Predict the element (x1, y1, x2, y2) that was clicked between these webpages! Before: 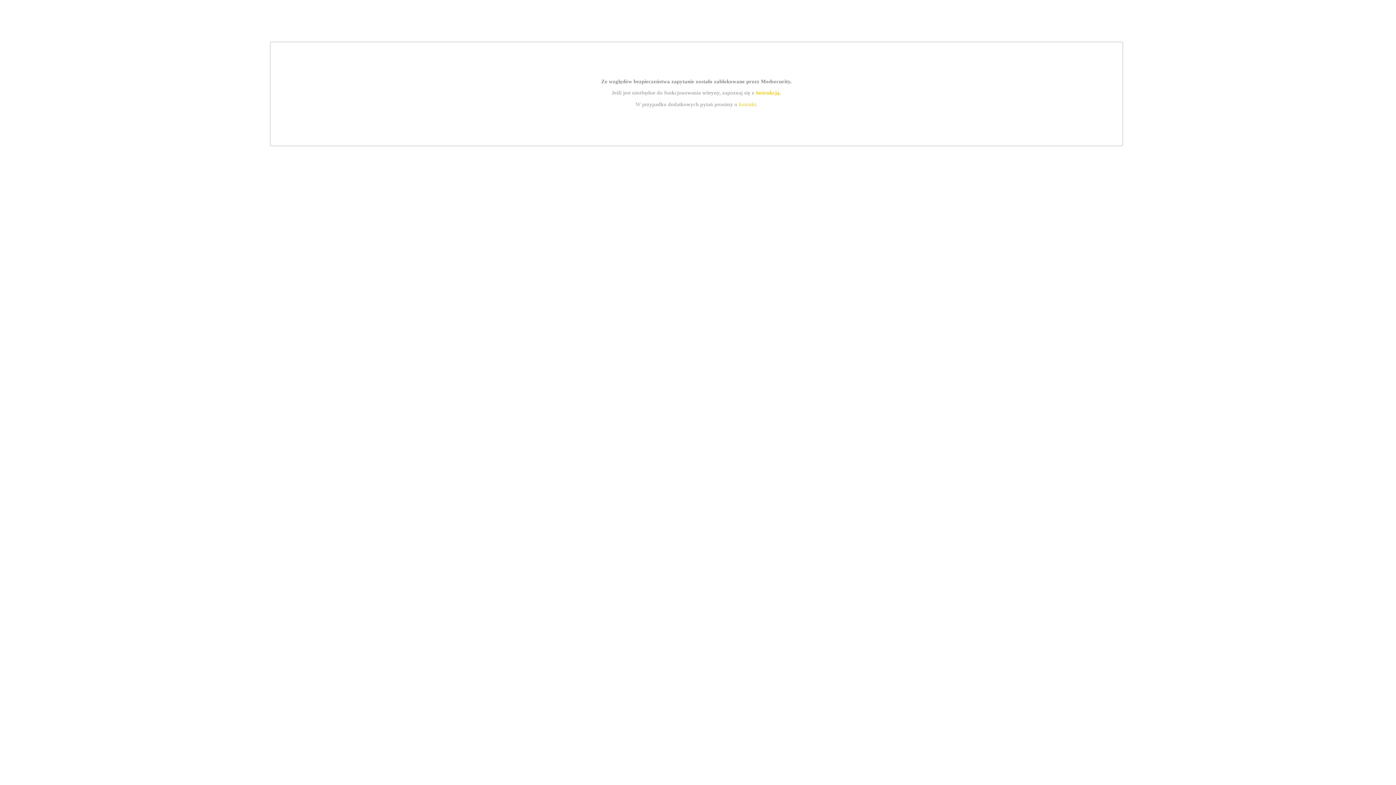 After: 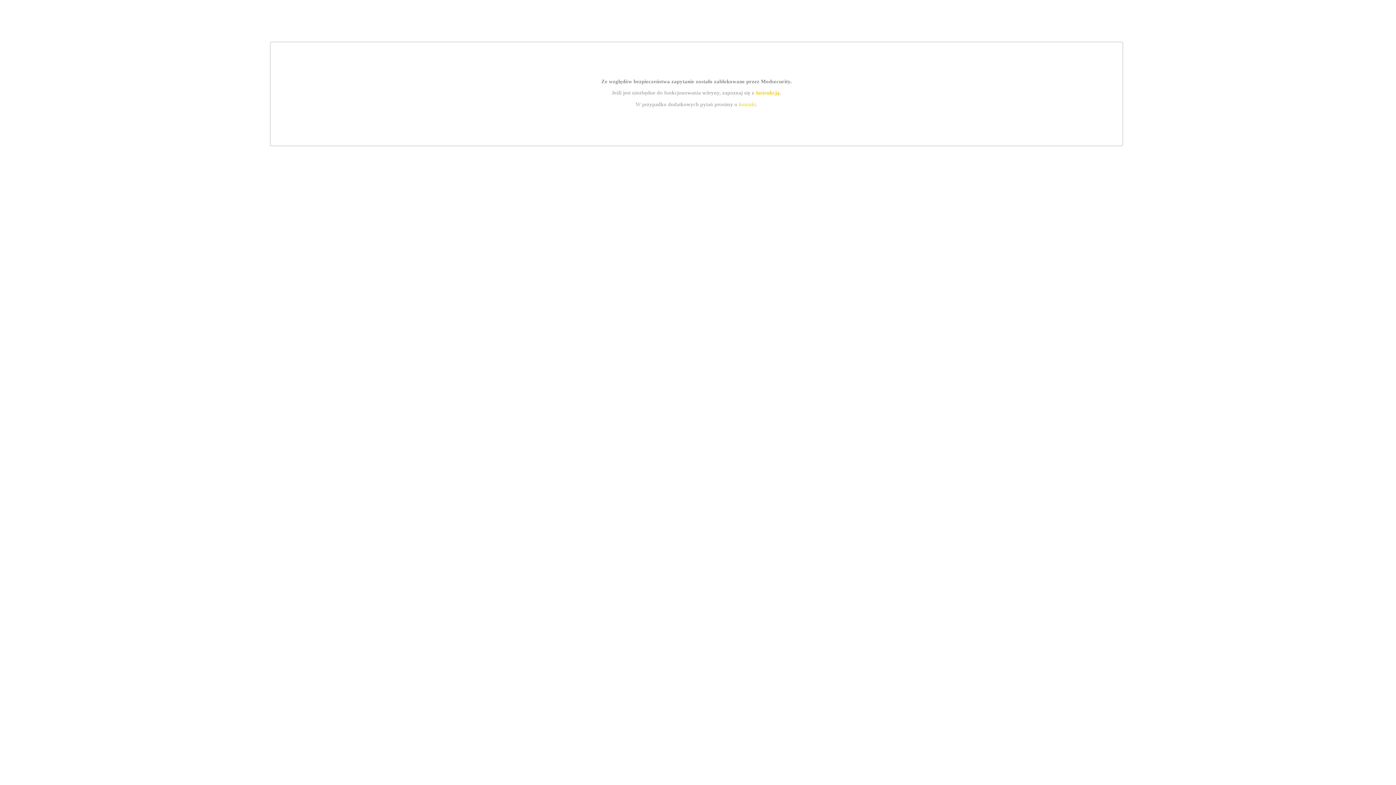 Action: bbox: (755, 89, 779, 95) label: instrukcją